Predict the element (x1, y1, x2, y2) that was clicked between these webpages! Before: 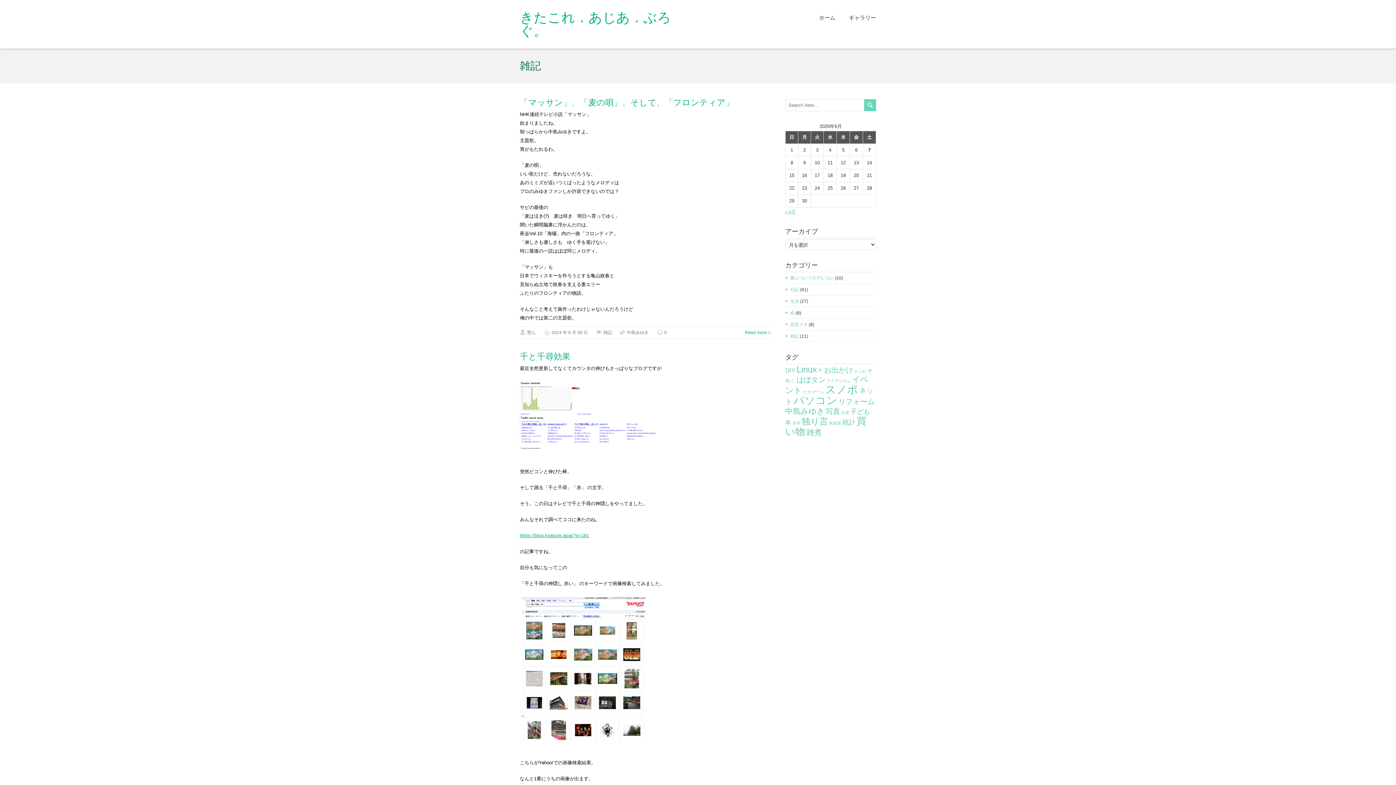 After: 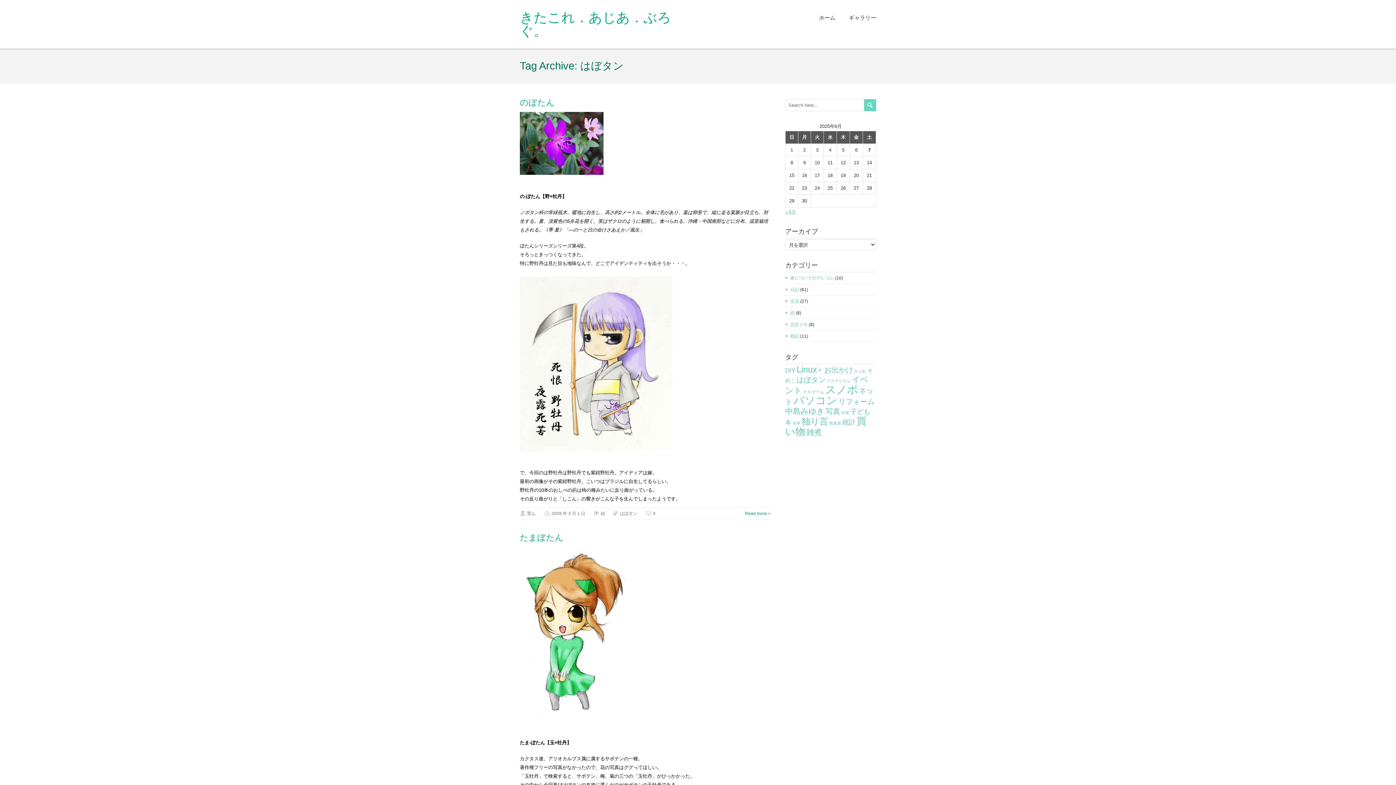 Action: bbox: (796, 376, 825, 384) label: はぼタン (5個の項目)